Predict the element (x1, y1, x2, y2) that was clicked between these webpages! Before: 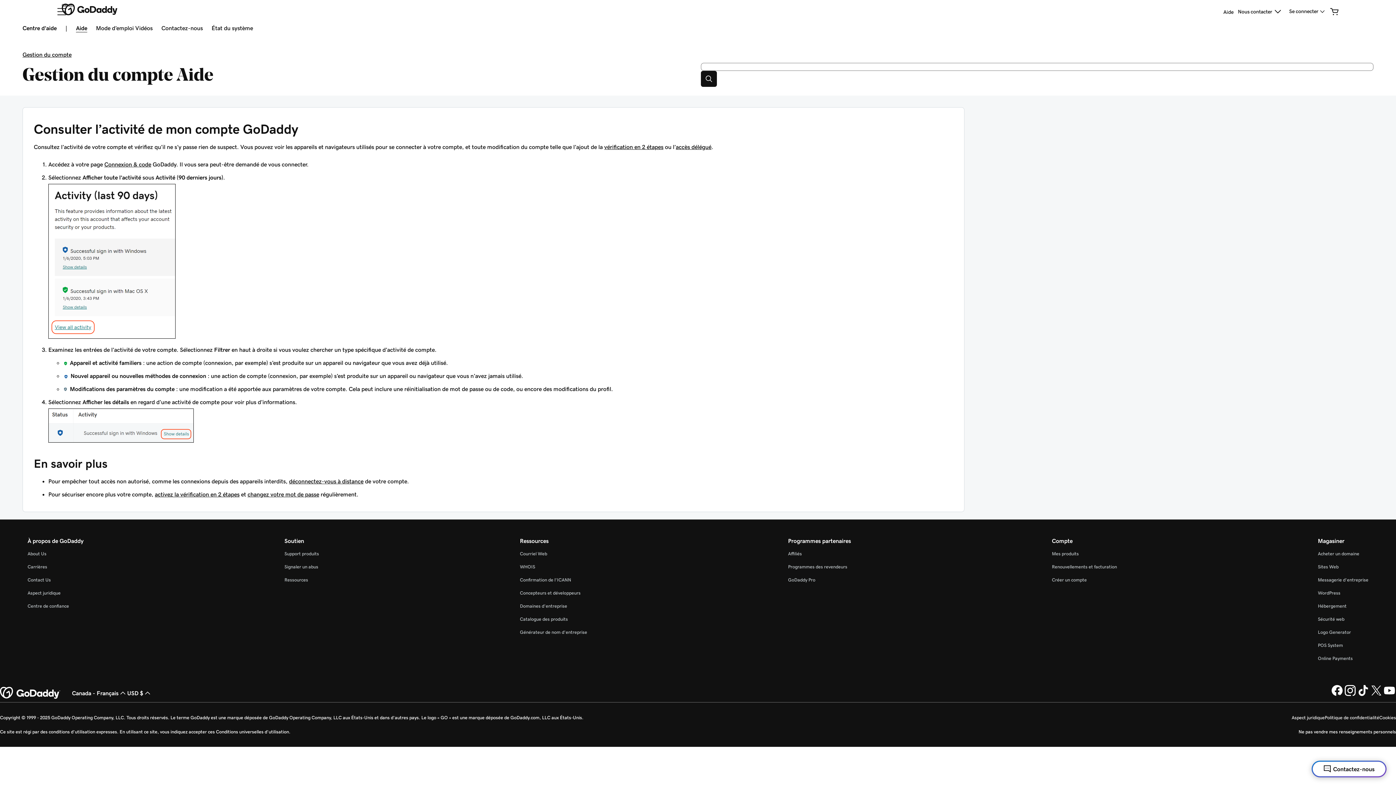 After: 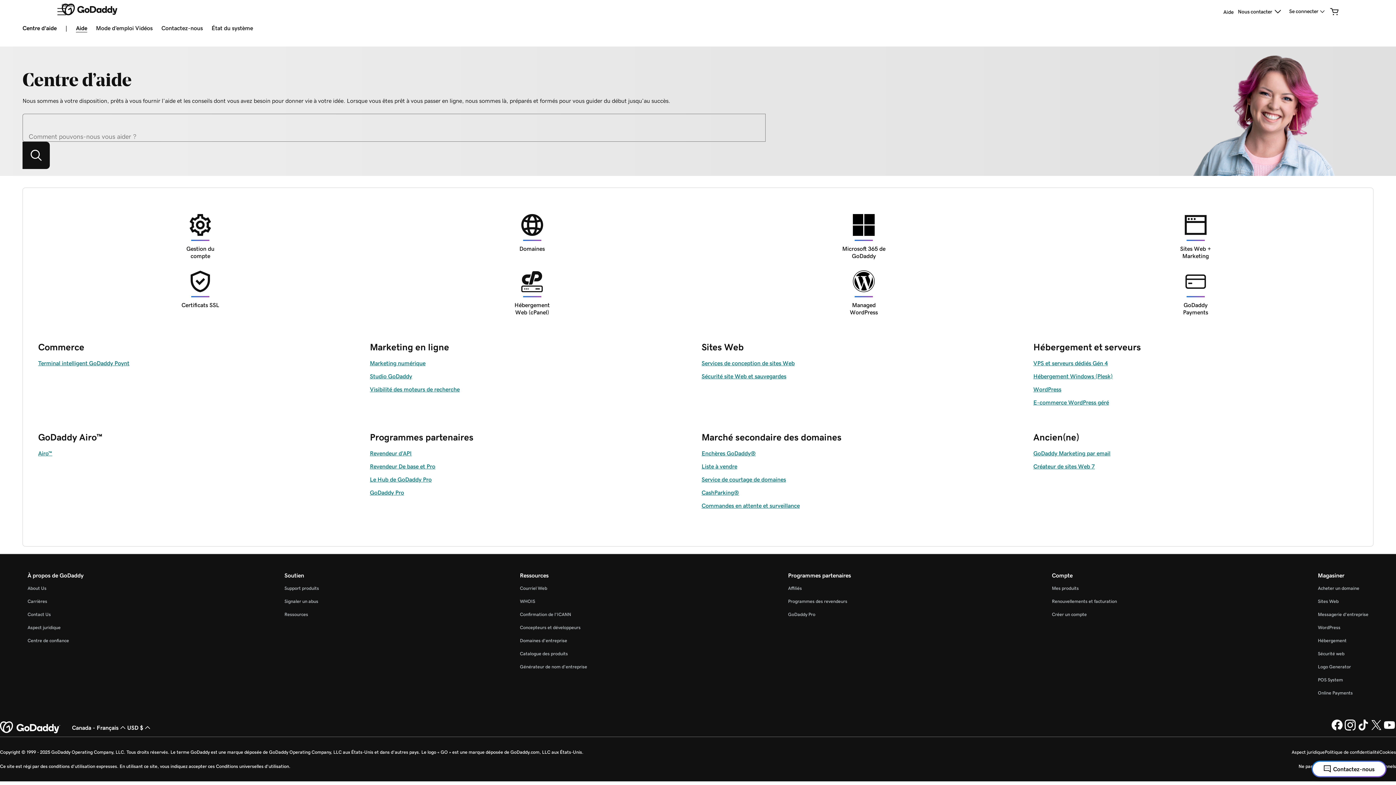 Action: bbox: (1222, 5, 1235, 17) label: Aide